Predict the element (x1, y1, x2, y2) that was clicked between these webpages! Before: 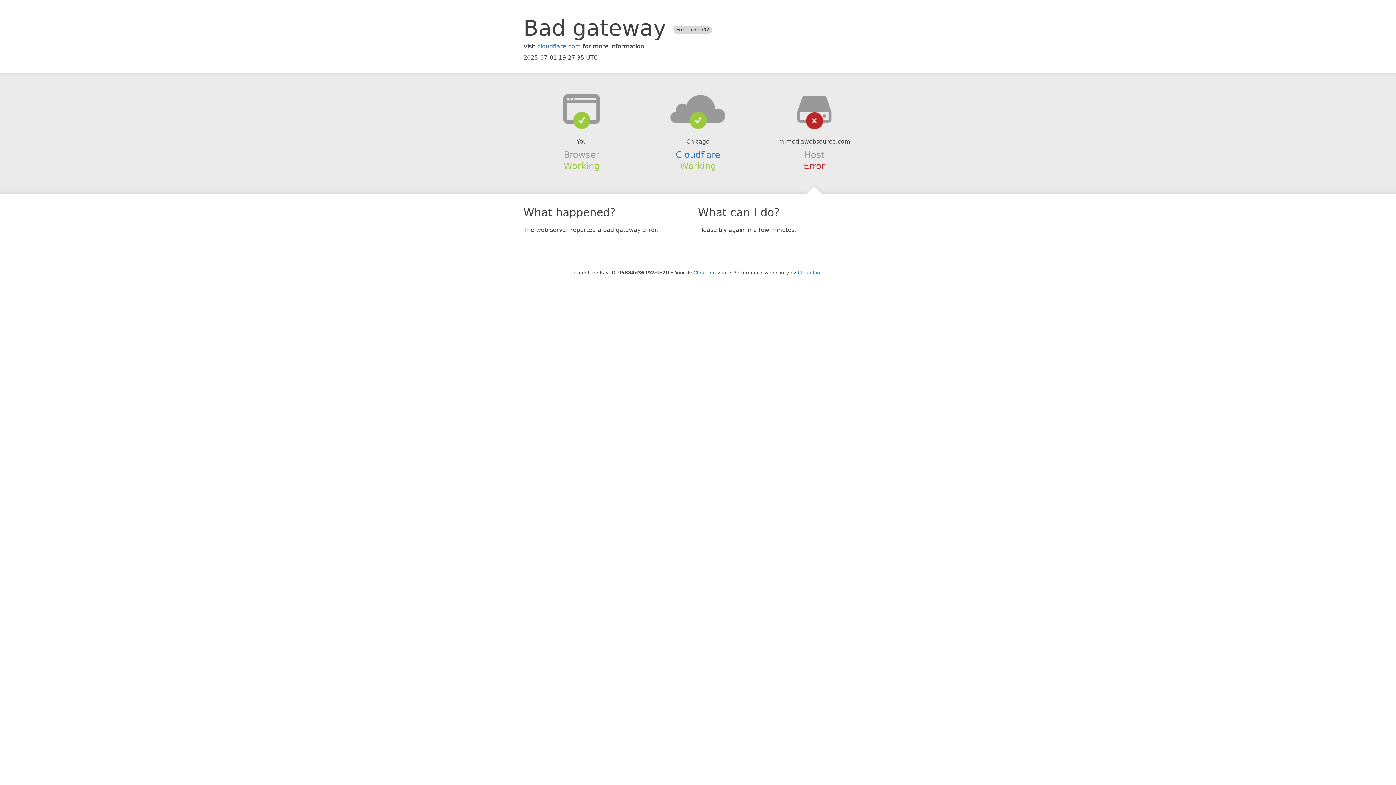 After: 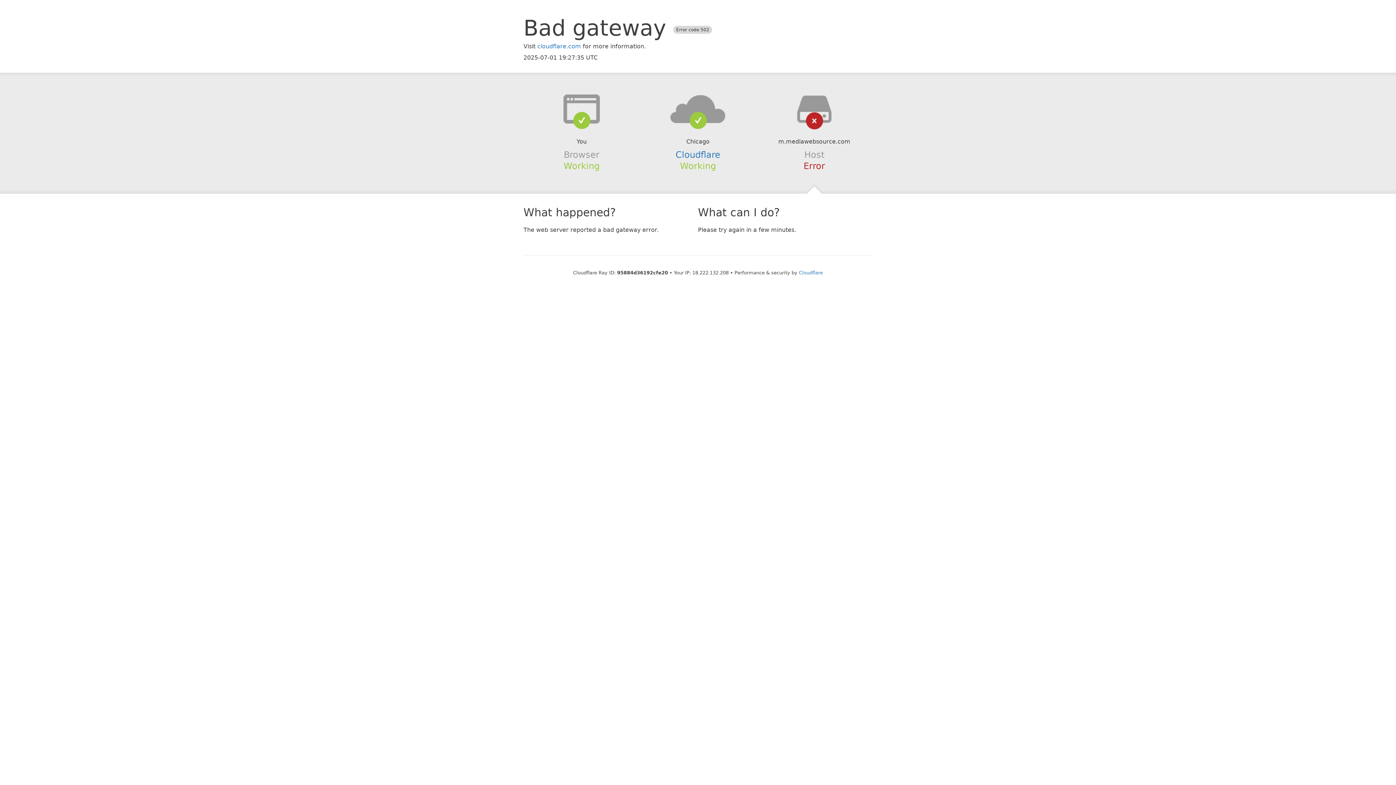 Action: bbox: (693, 270, 727, 275) label: Click to reveal